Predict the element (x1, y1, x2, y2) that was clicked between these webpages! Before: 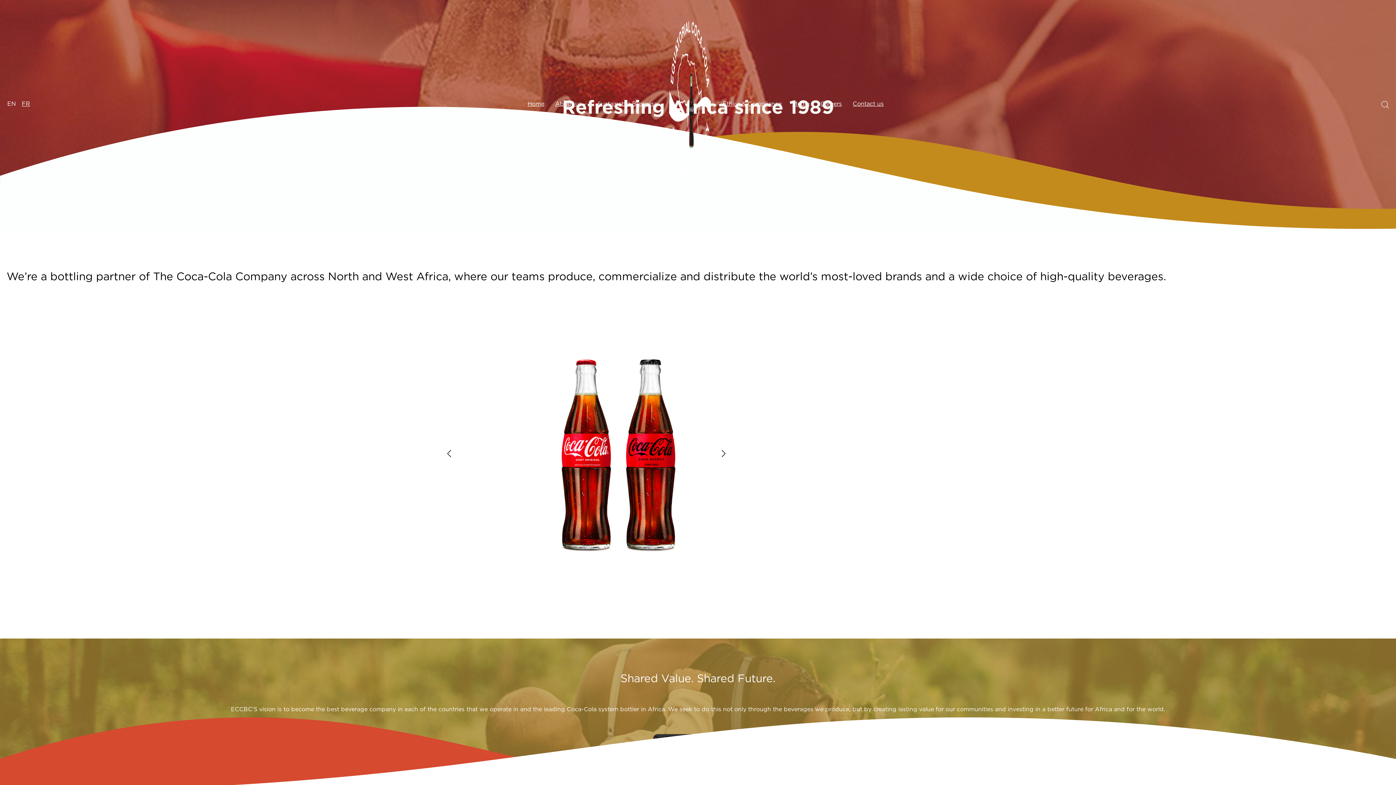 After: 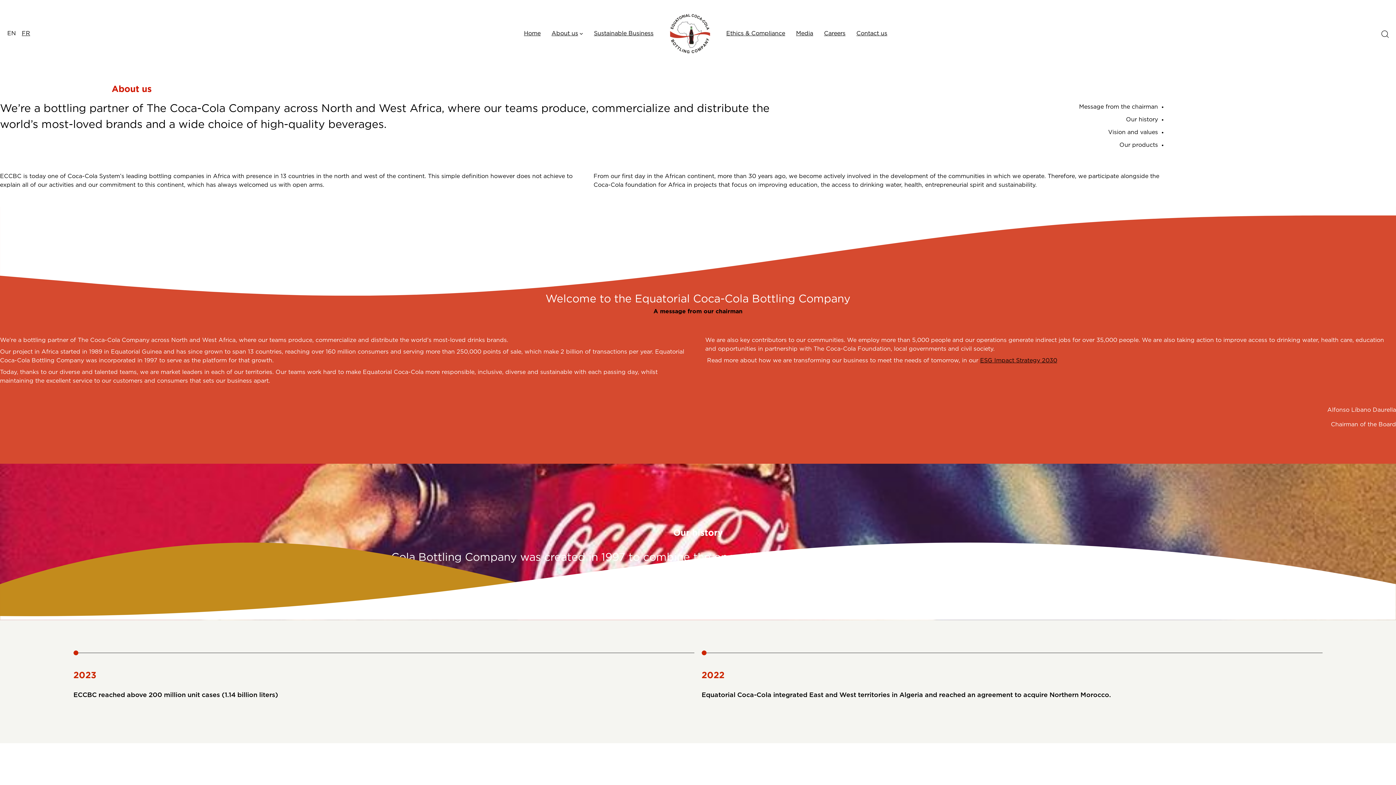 Action: bbox: (555, 99, 581, 108) label: About us